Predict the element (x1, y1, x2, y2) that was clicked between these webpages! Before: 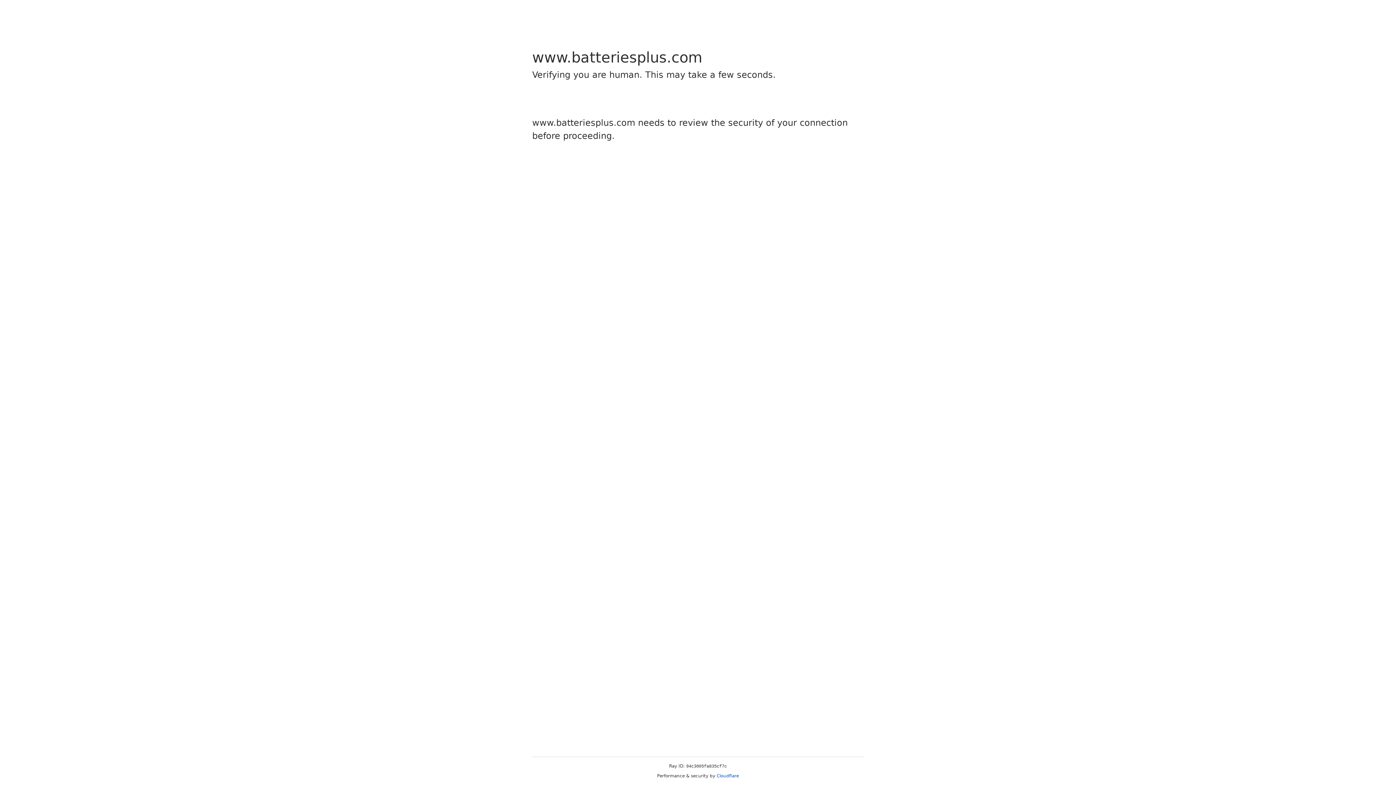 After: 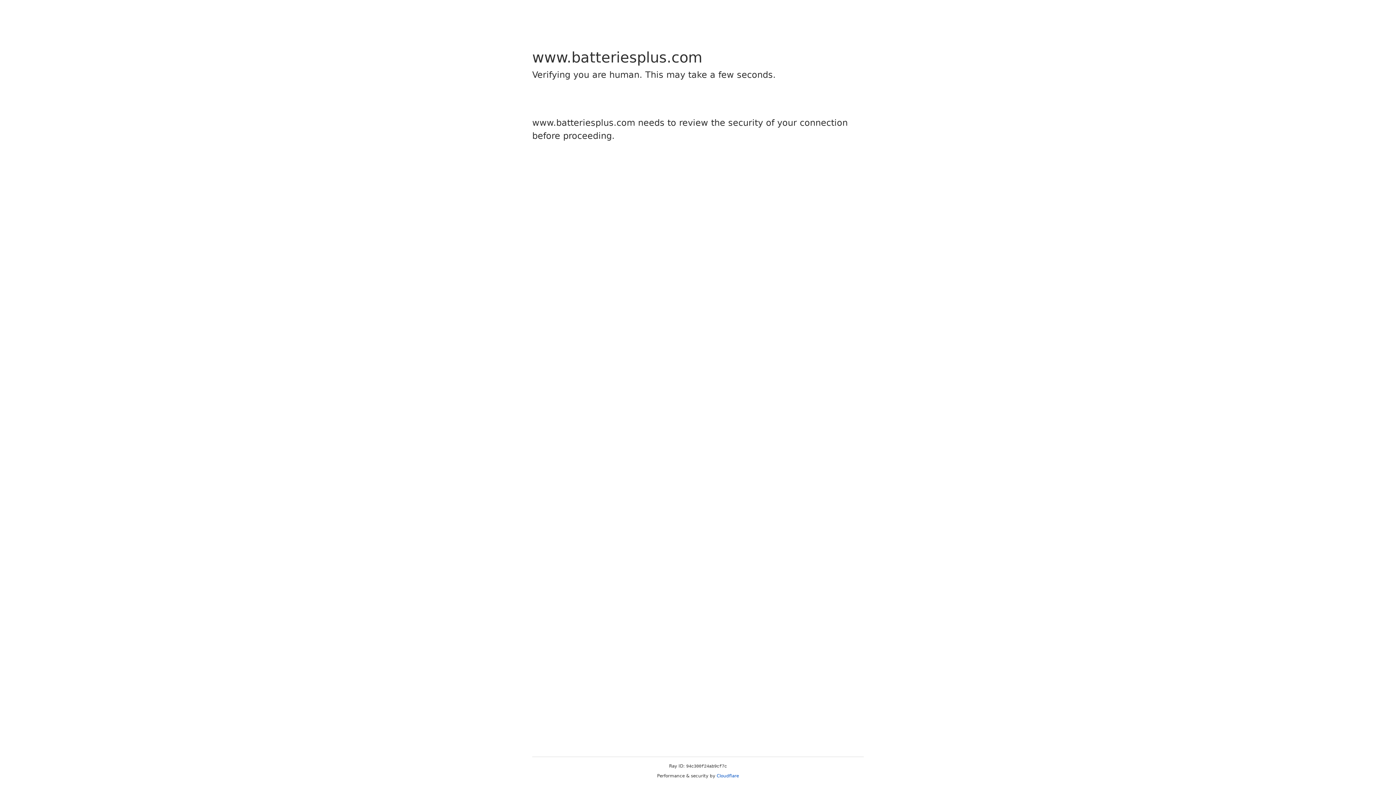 Action: label: Cloudflare bbox: (716, 773, 739, 778)